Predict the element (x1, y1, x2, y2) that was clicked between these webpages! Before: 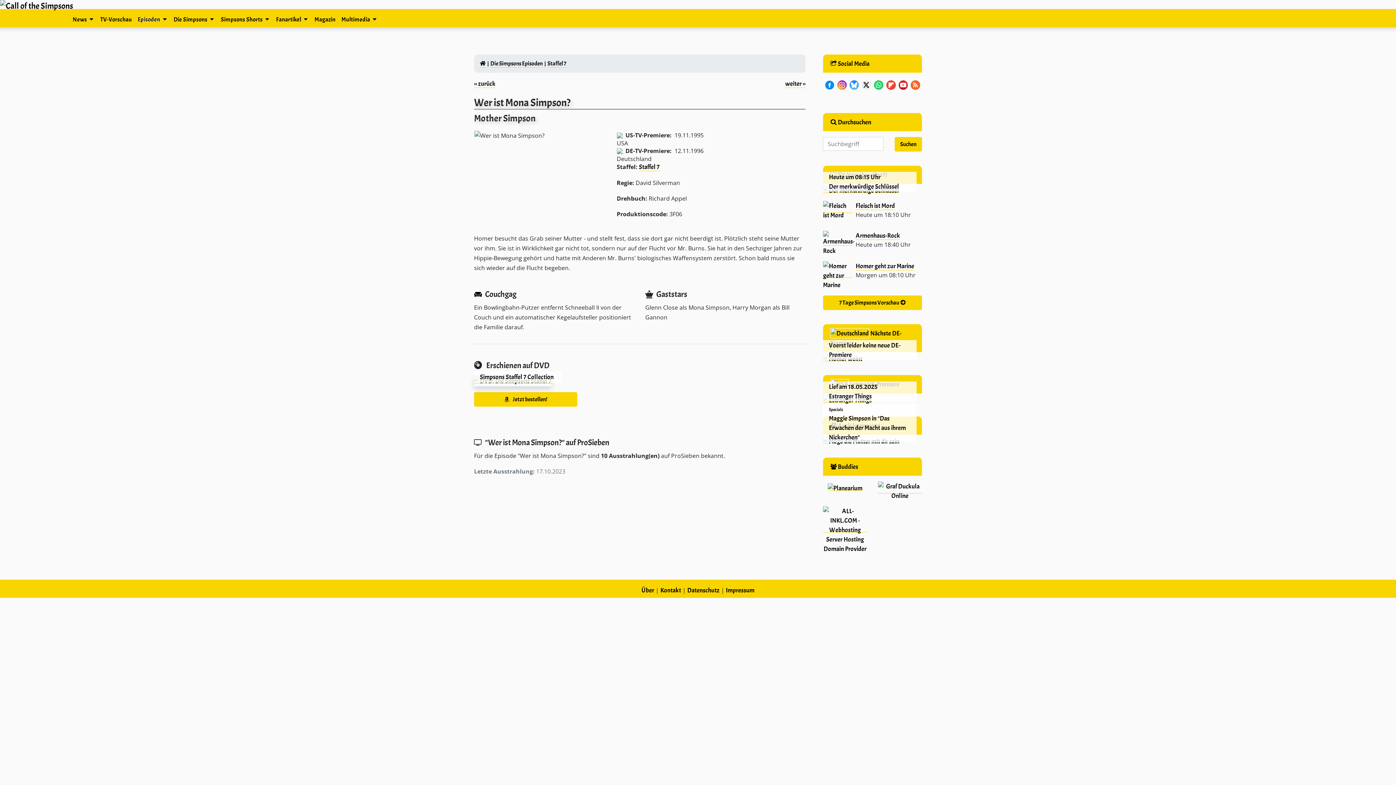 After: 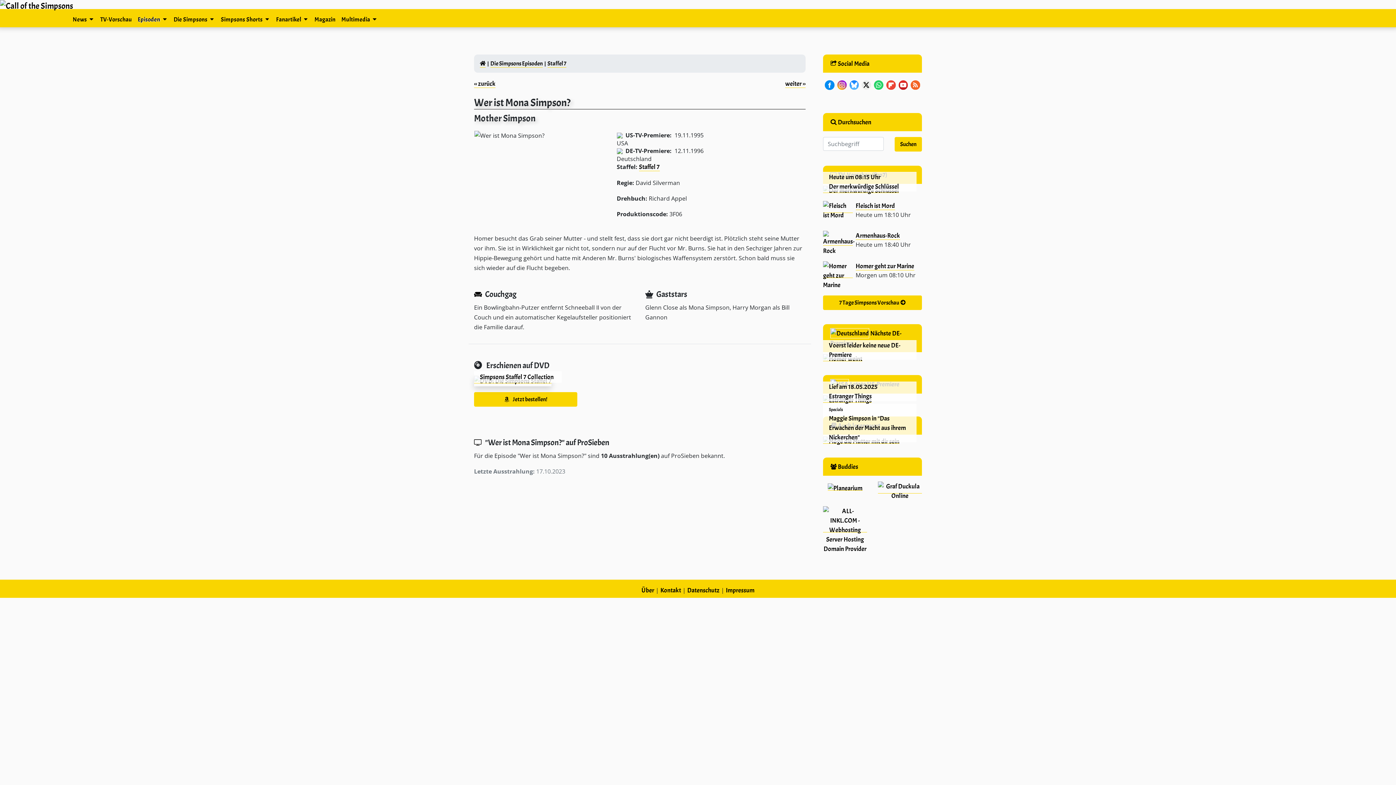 Action: bbox: (825, 79, 834, 87)